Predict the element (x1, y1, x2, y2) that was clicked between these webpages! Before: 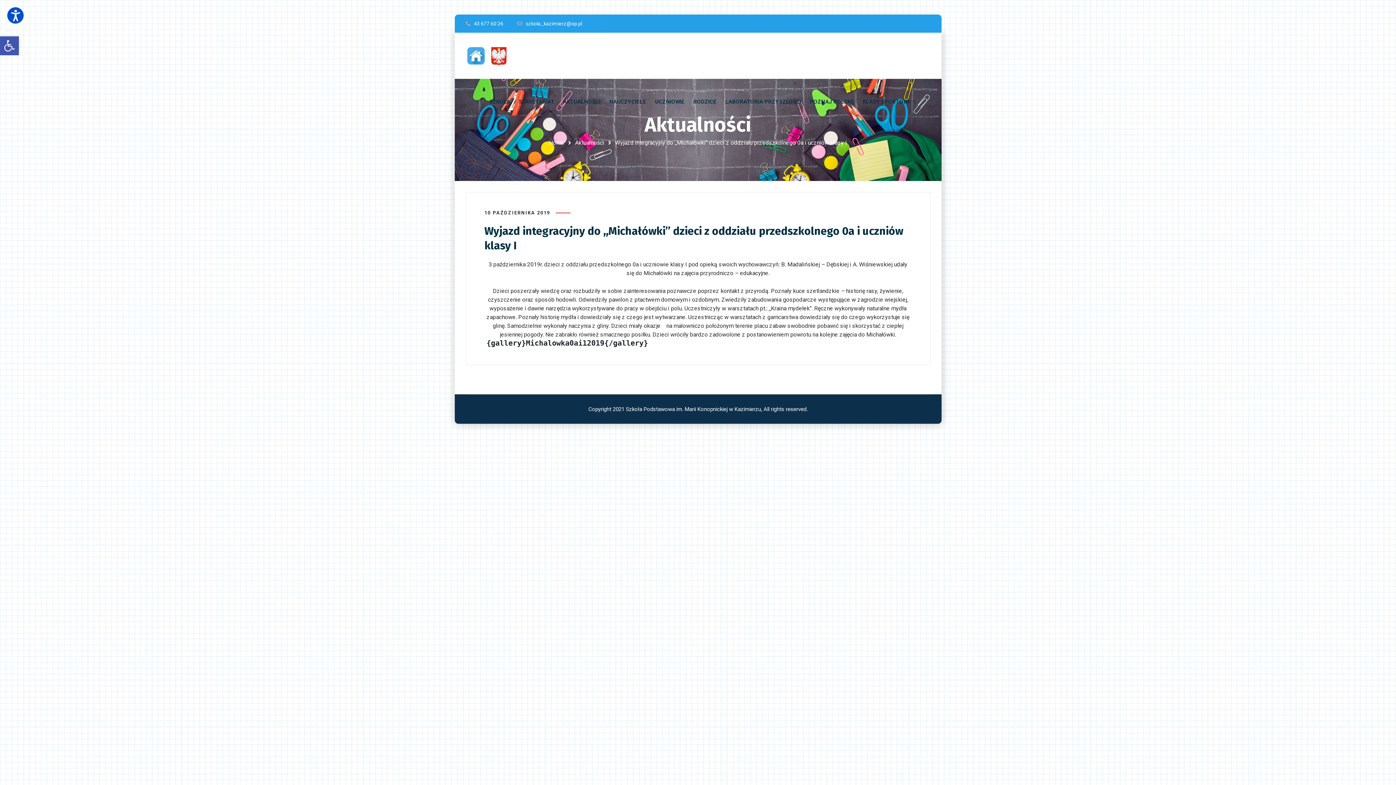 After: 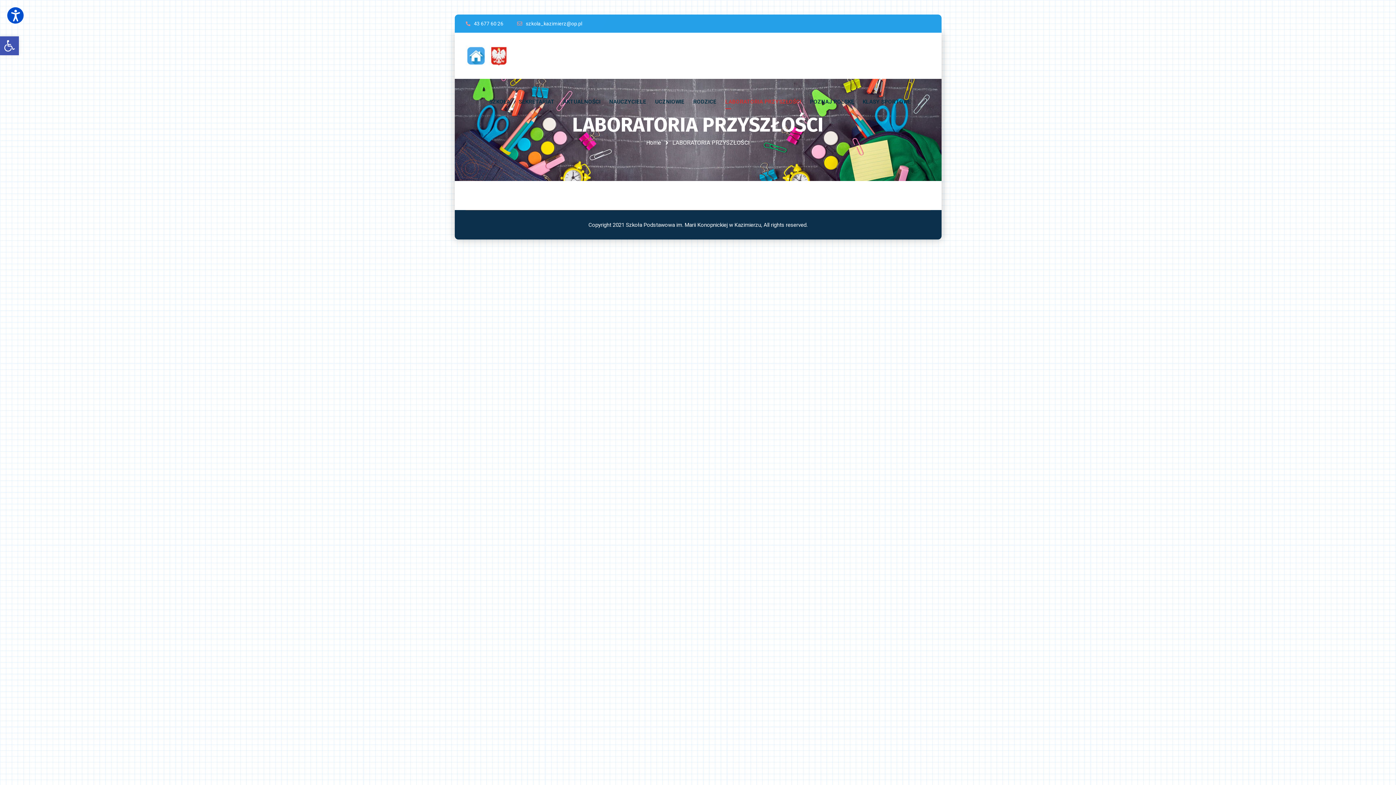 Action: bbox: (725, 78, 801, 125) label: LABORATORIA PRZYSZŁOŚCI